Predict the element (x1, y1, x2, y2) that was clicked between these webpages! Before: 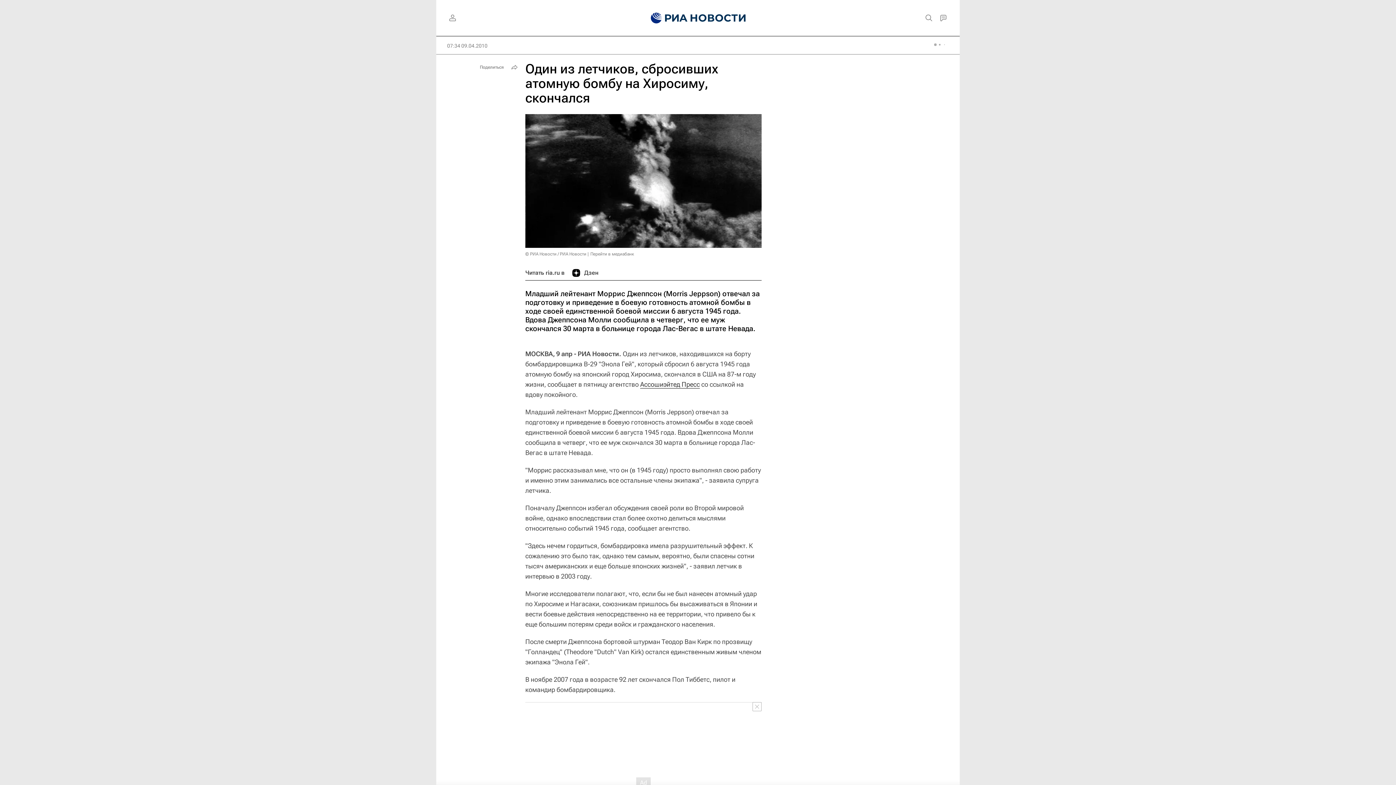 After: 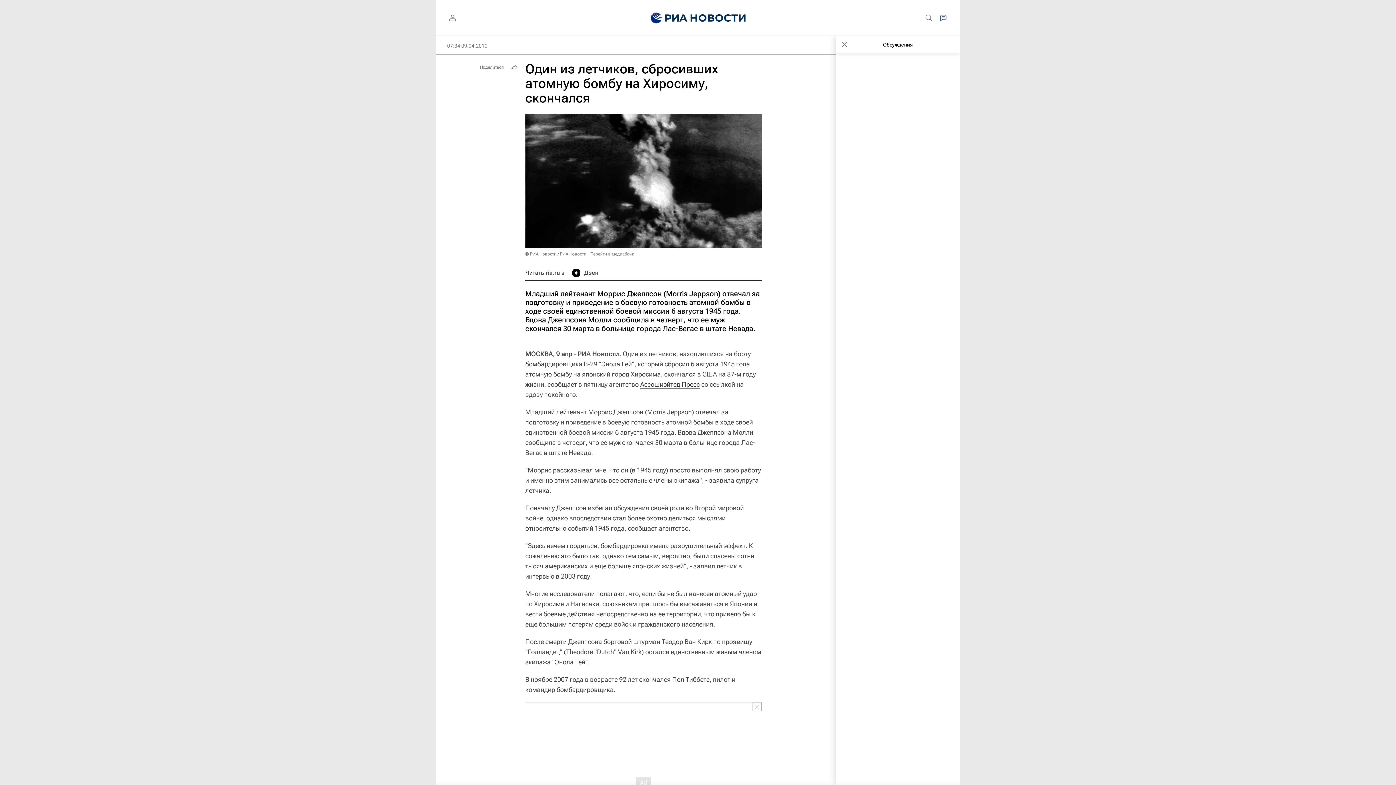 Action: bbox: (936, 10, 950, 25)